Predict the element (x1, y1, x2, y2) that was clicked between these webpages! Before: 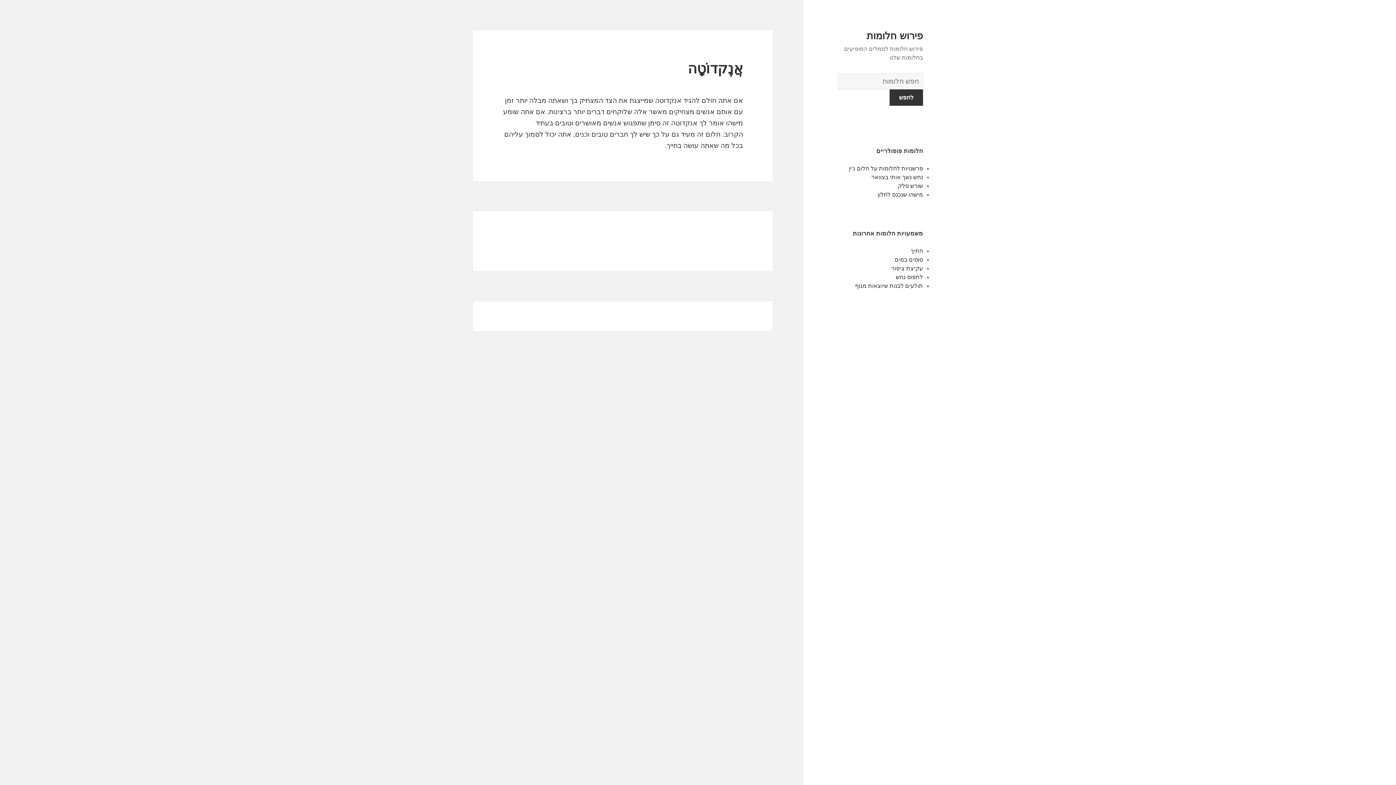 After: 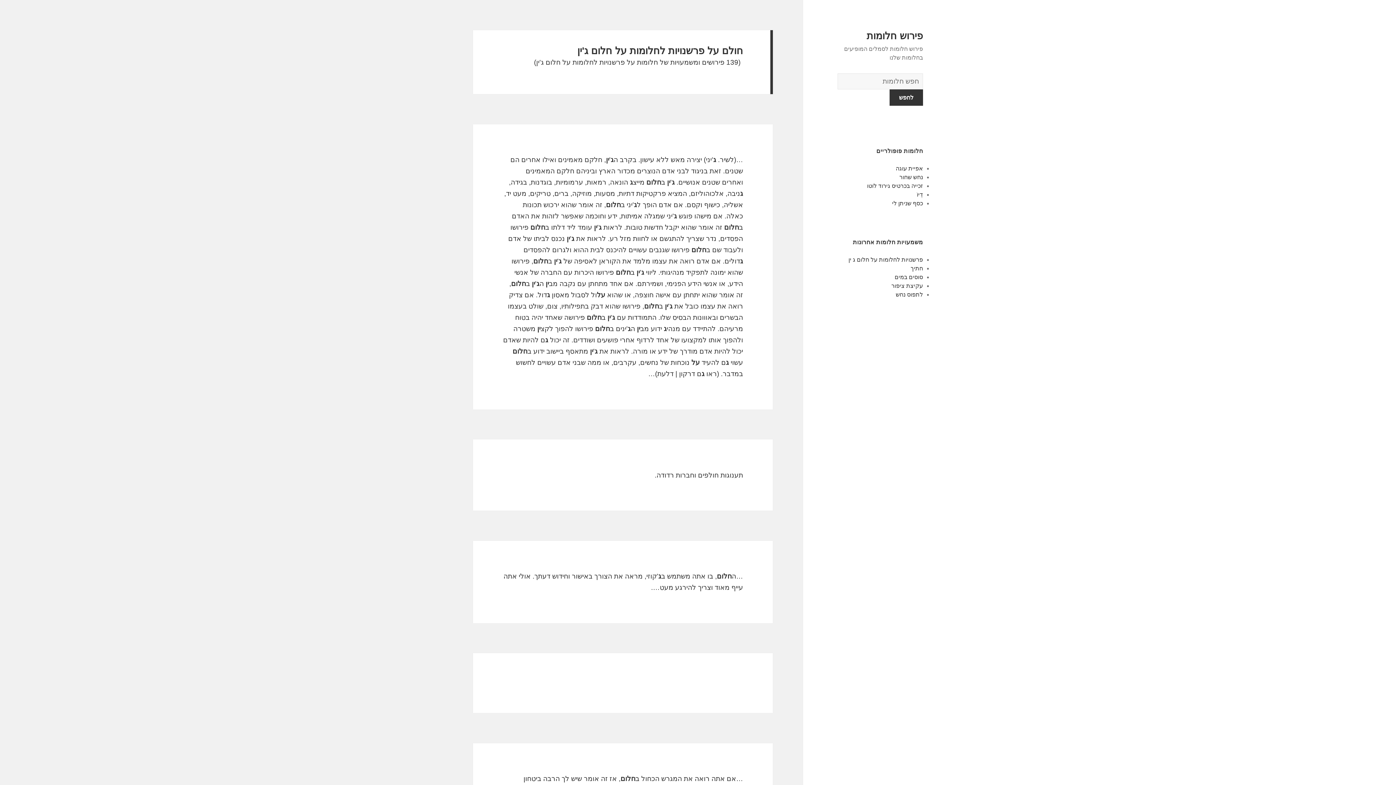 Action: bbox: (849, 165, 923, 171) label: פרשנויות לחלומות על חלום ג'ין